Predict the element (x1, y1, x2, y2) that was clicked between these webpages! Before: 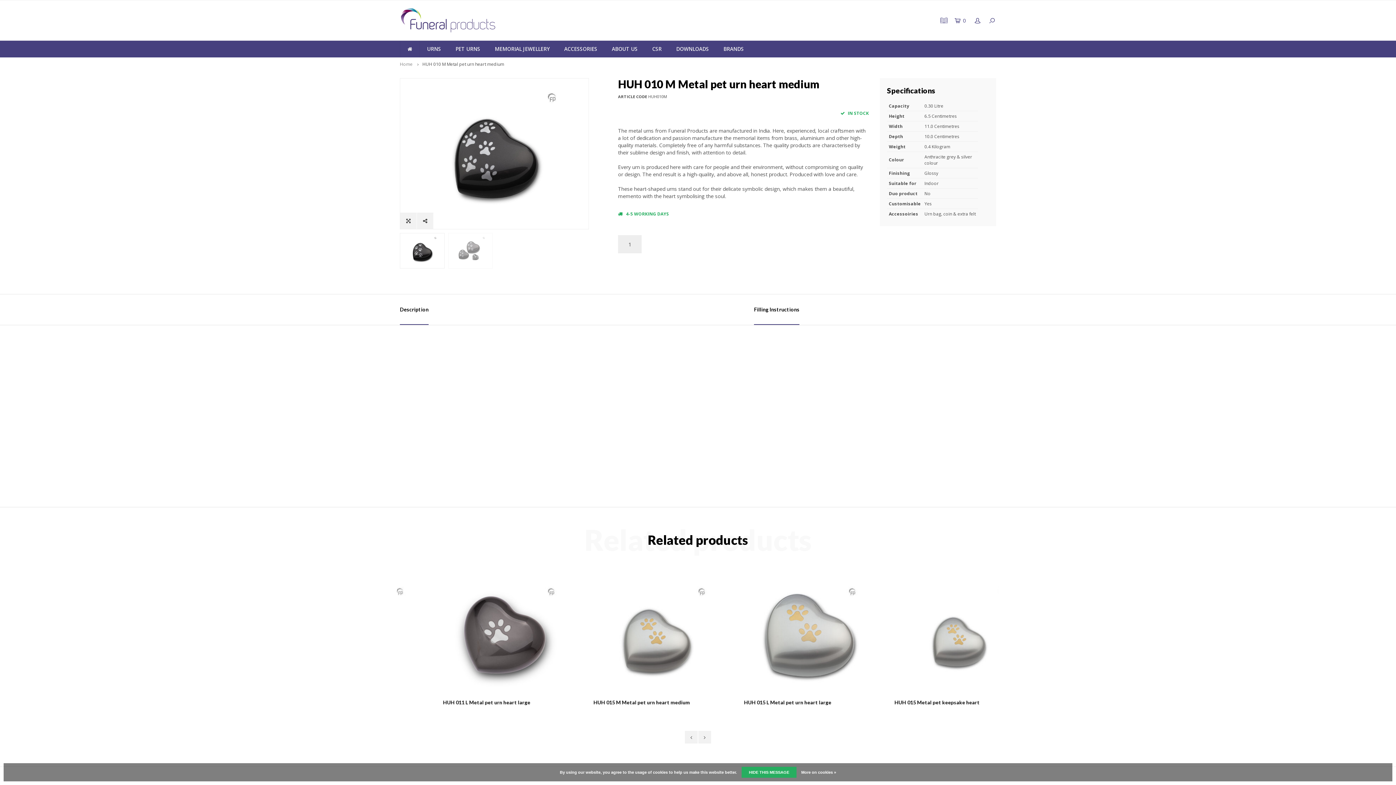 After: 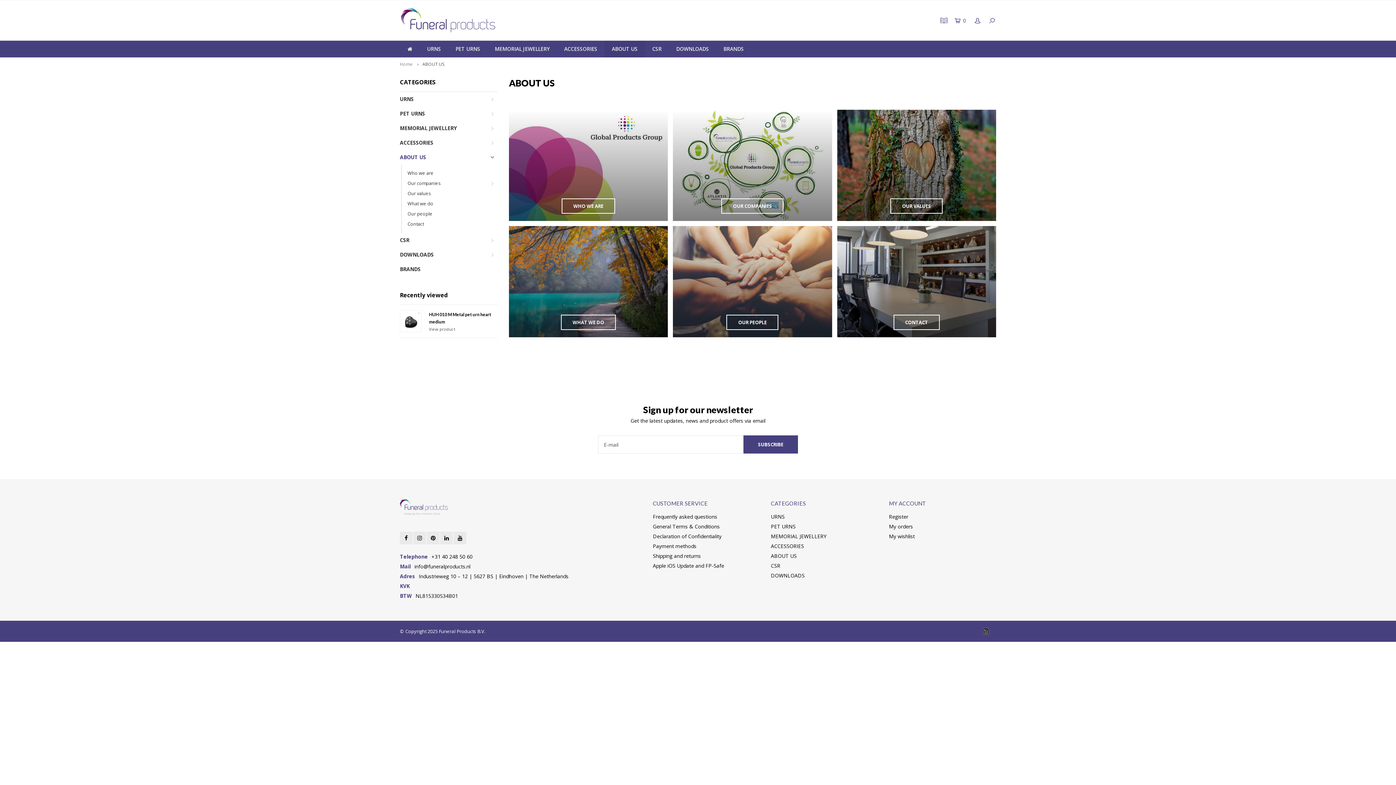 Action: bbox: (604, 40, 645, 57) label: ABOUT US